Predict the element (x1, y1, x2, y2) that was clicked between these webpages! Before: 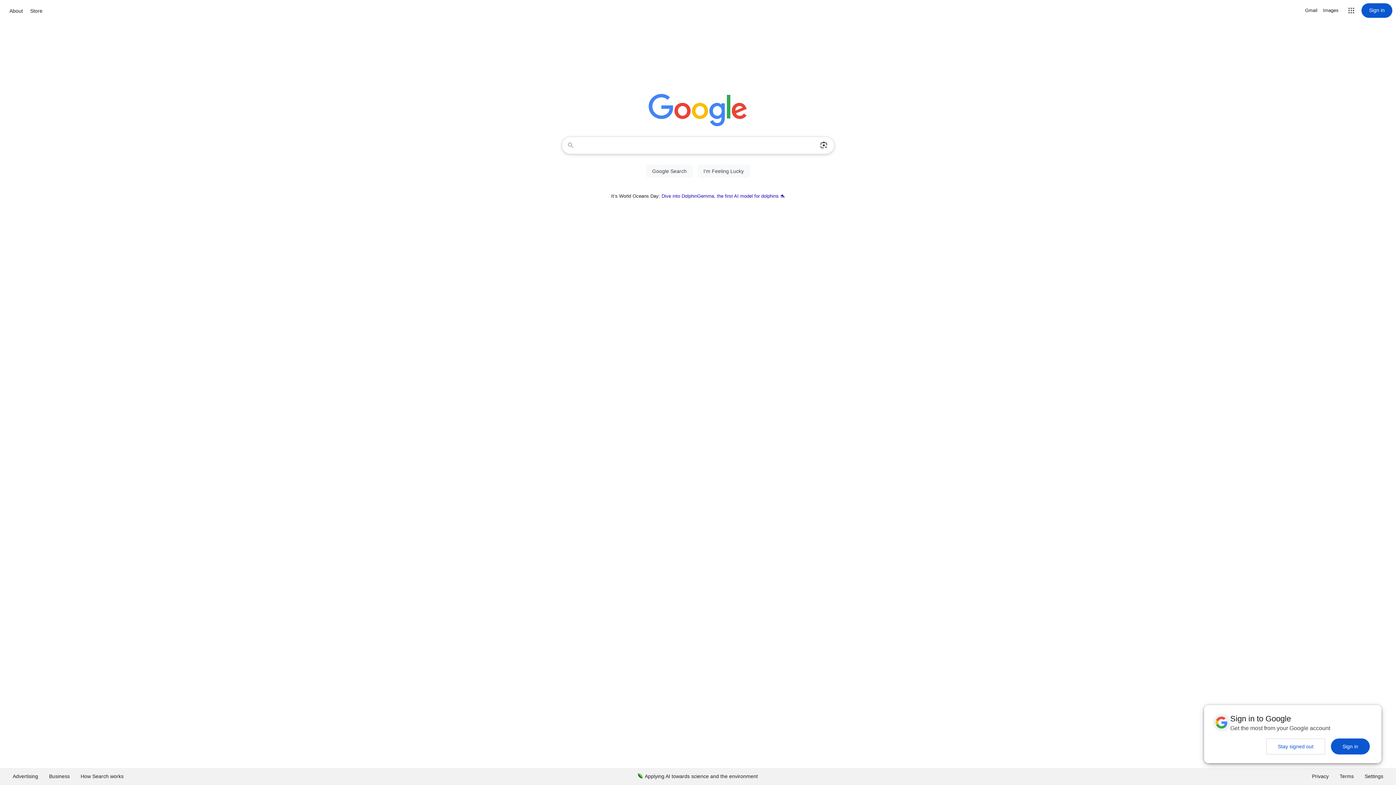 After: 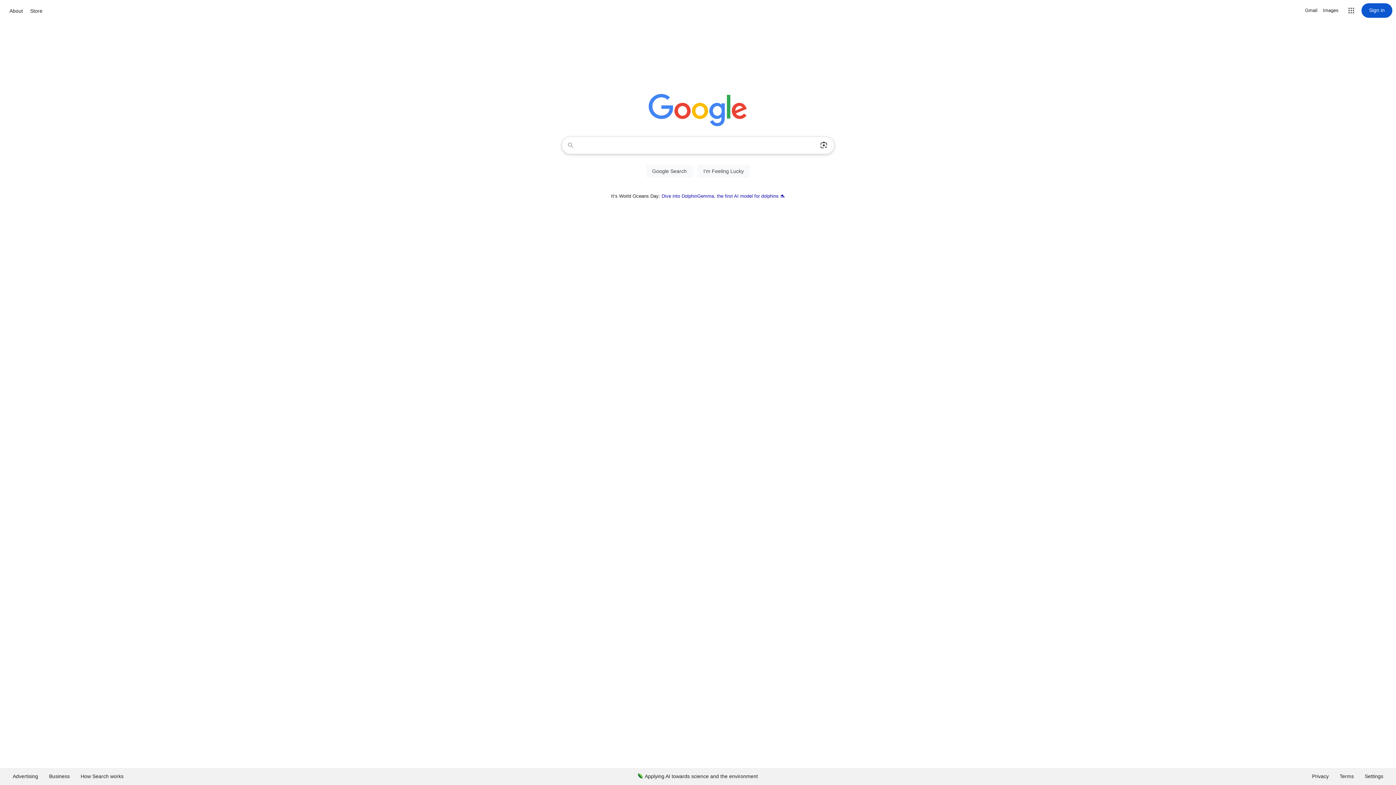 Action: label: Stay signed out bbox: (1266, 738, 1325, 754)